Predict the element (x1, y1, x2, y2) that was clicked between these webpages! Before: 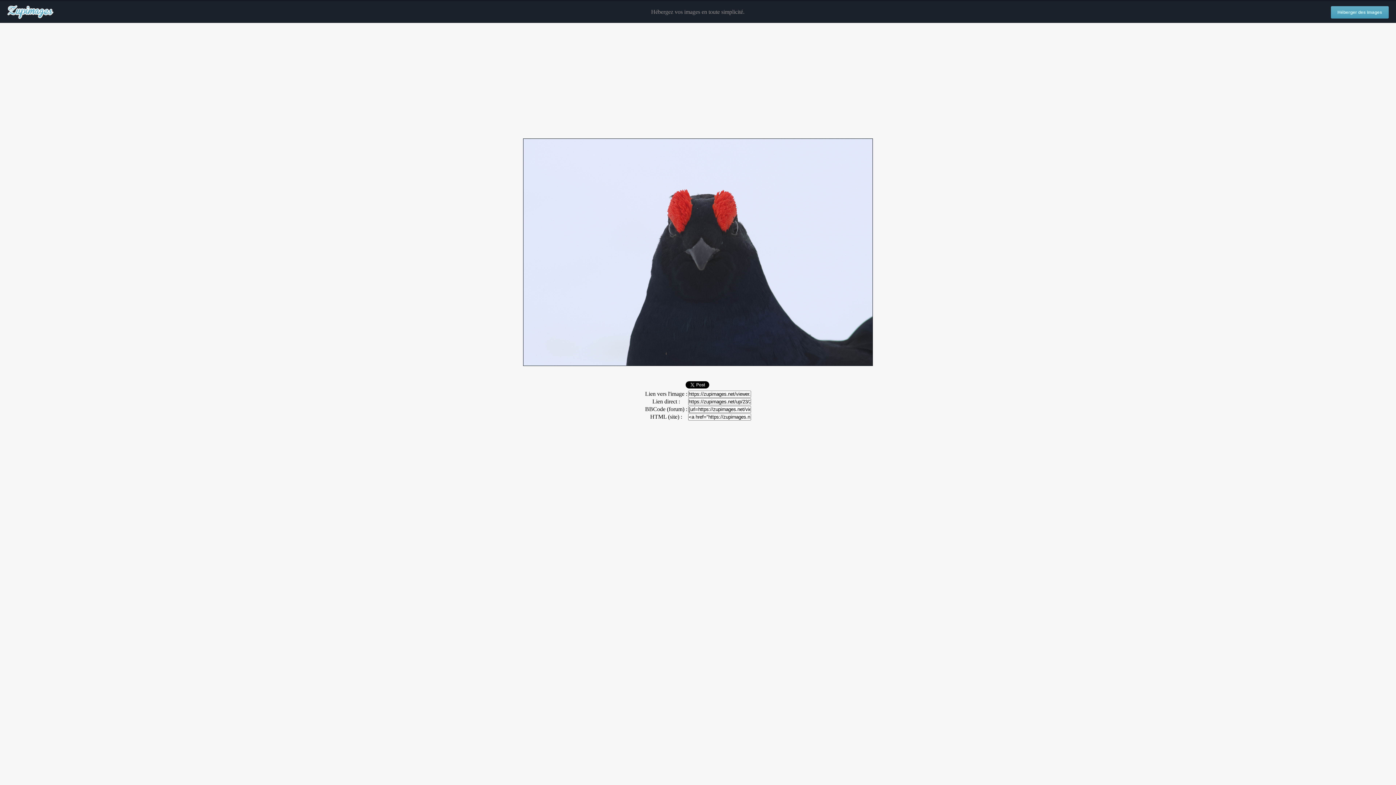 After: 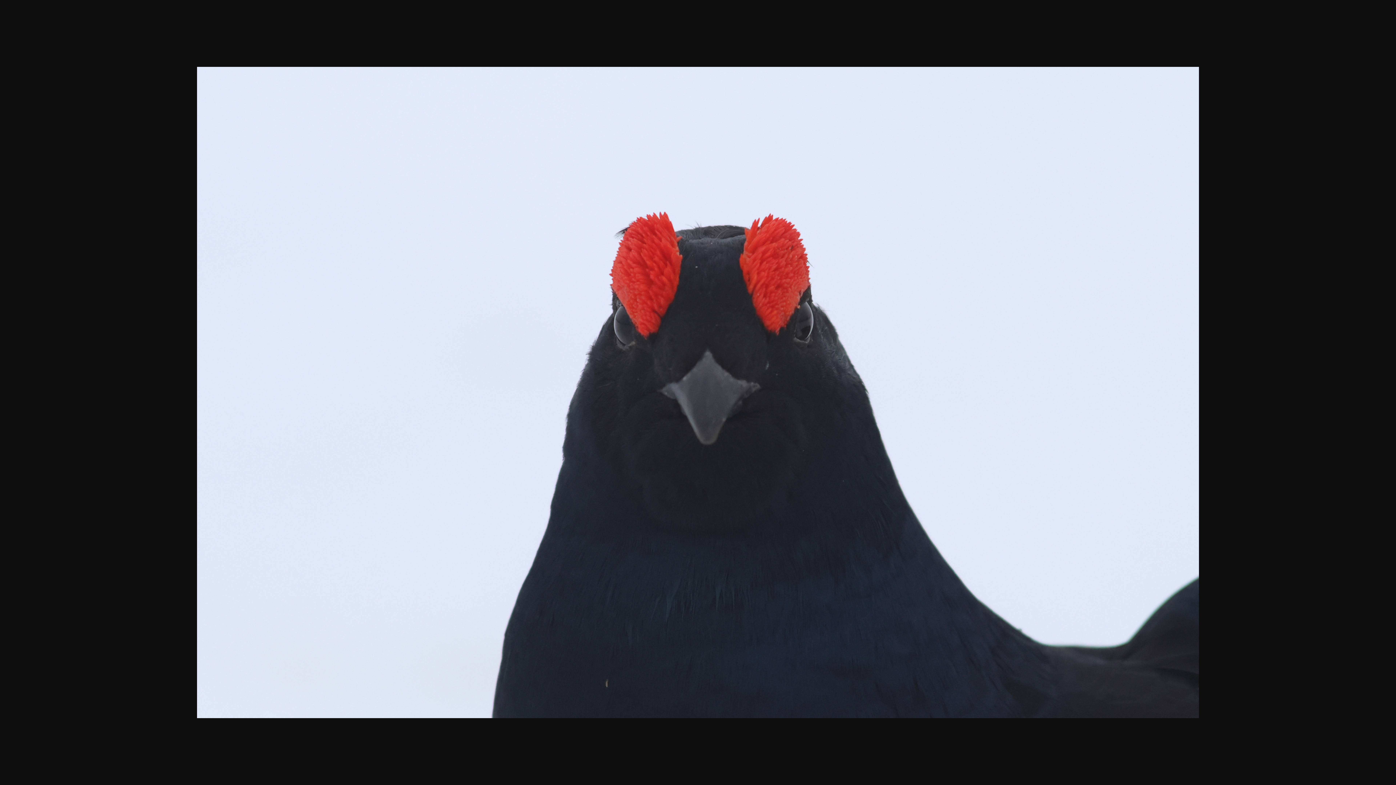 Action: bbox: (523, 361, 873, 367)